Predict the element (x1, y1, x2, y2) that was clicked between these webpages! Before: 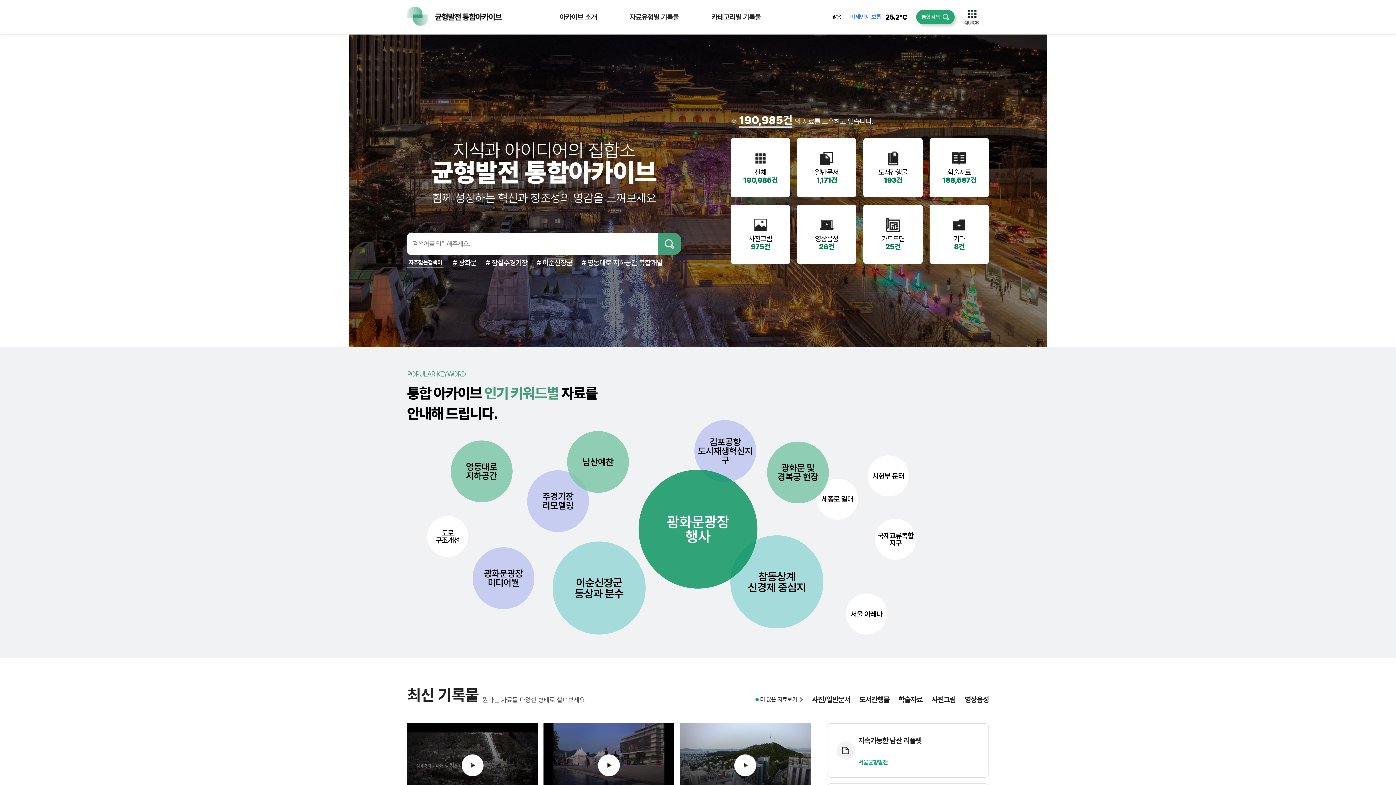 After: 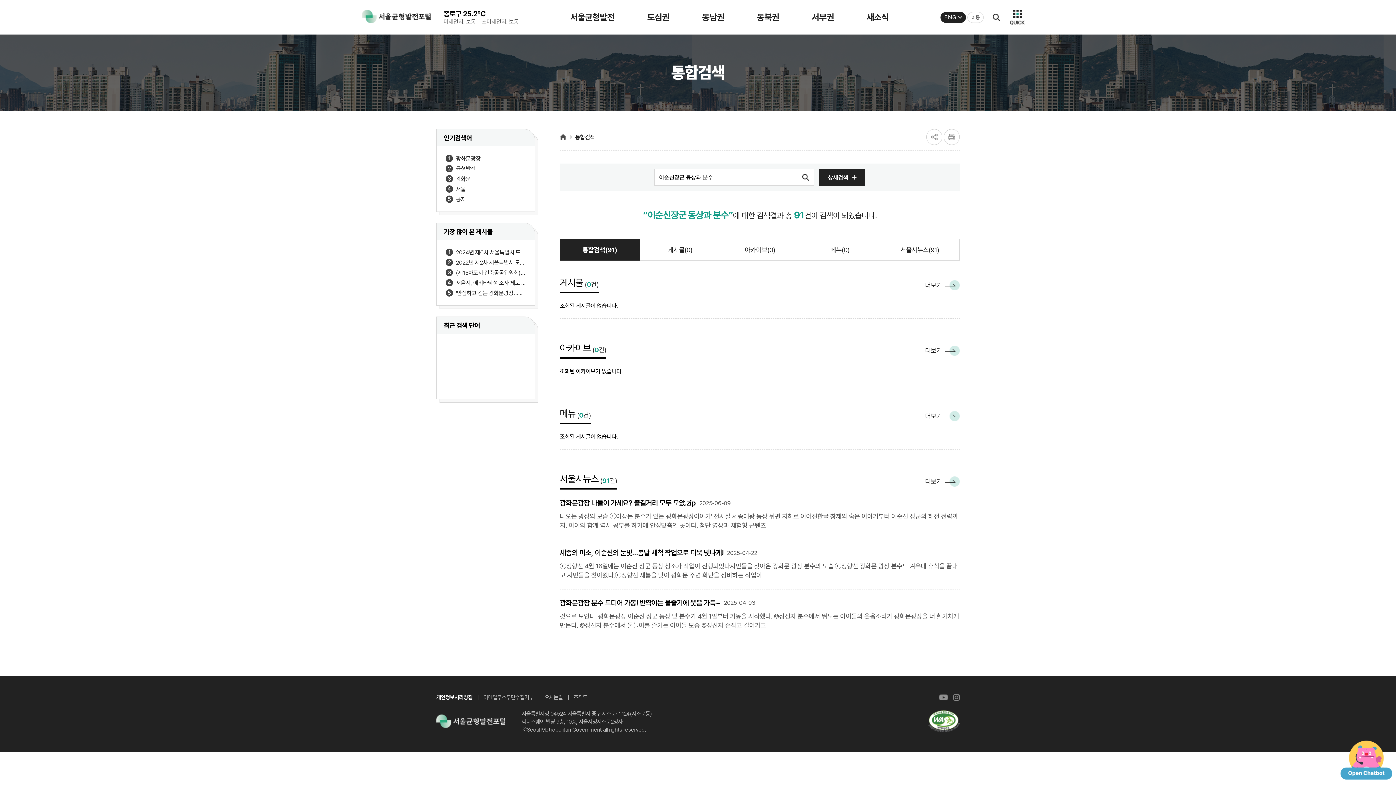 Action: label: 이순신장군
동상과 분수 bbox: (552, 541, 645, 634)